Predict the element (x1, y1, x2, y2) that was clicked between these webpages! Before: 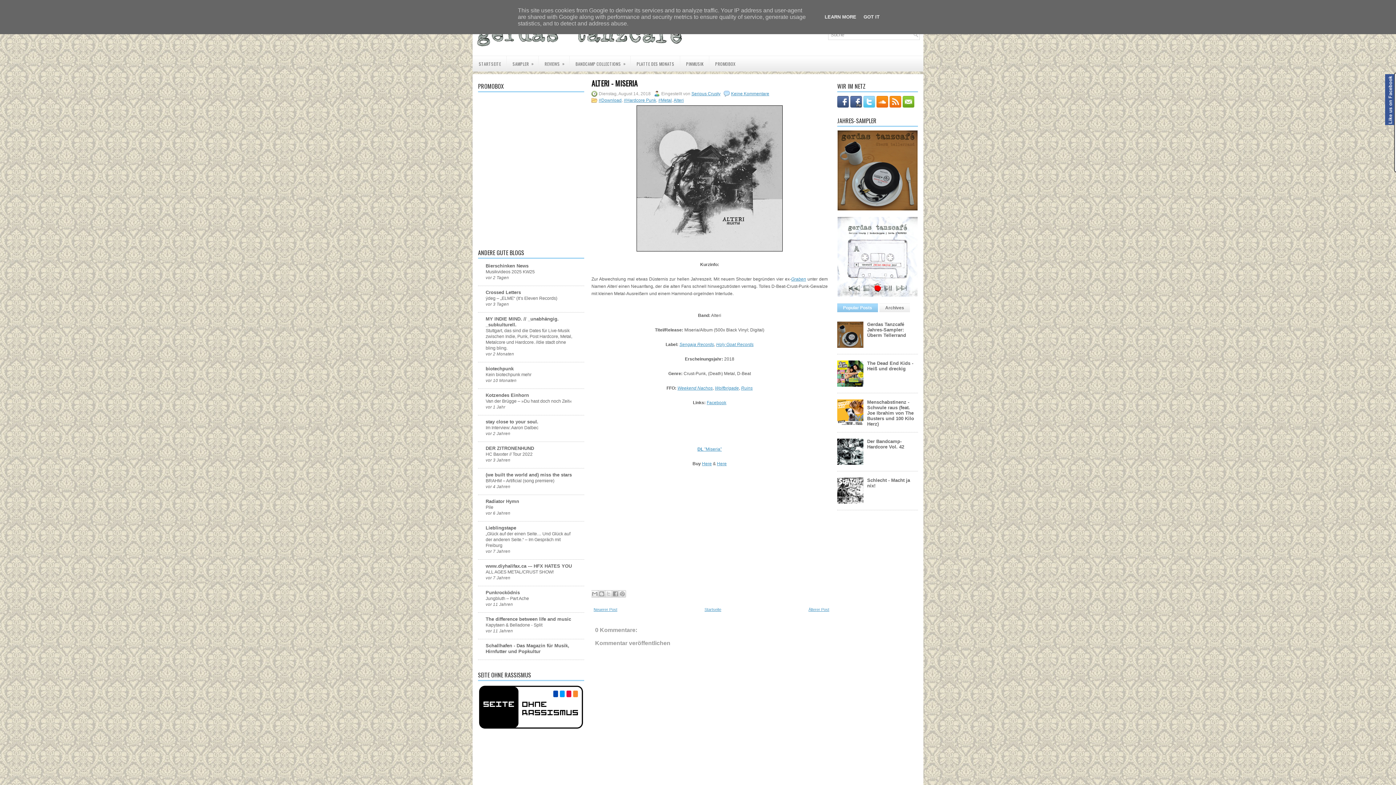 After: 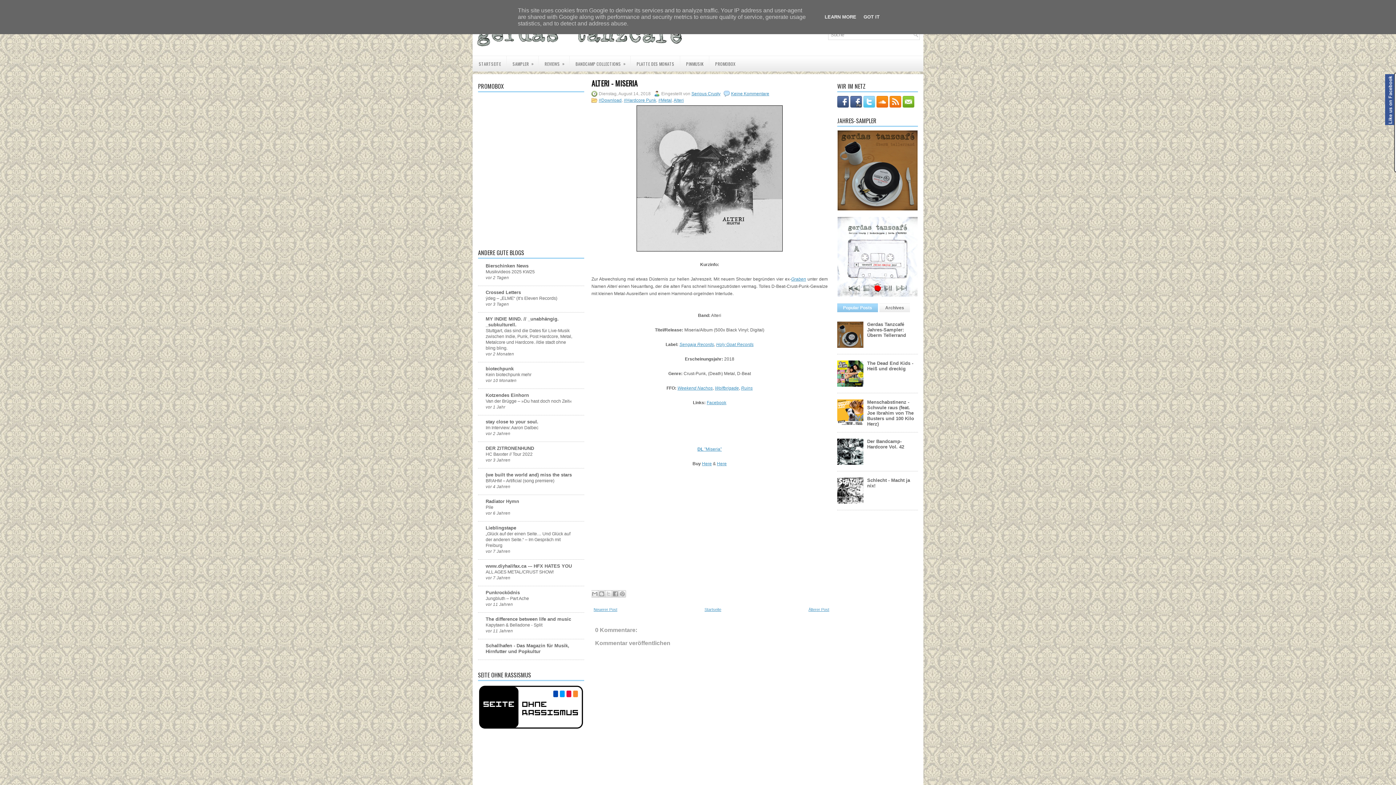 Action: bbox: (837, 499, 865, 505)